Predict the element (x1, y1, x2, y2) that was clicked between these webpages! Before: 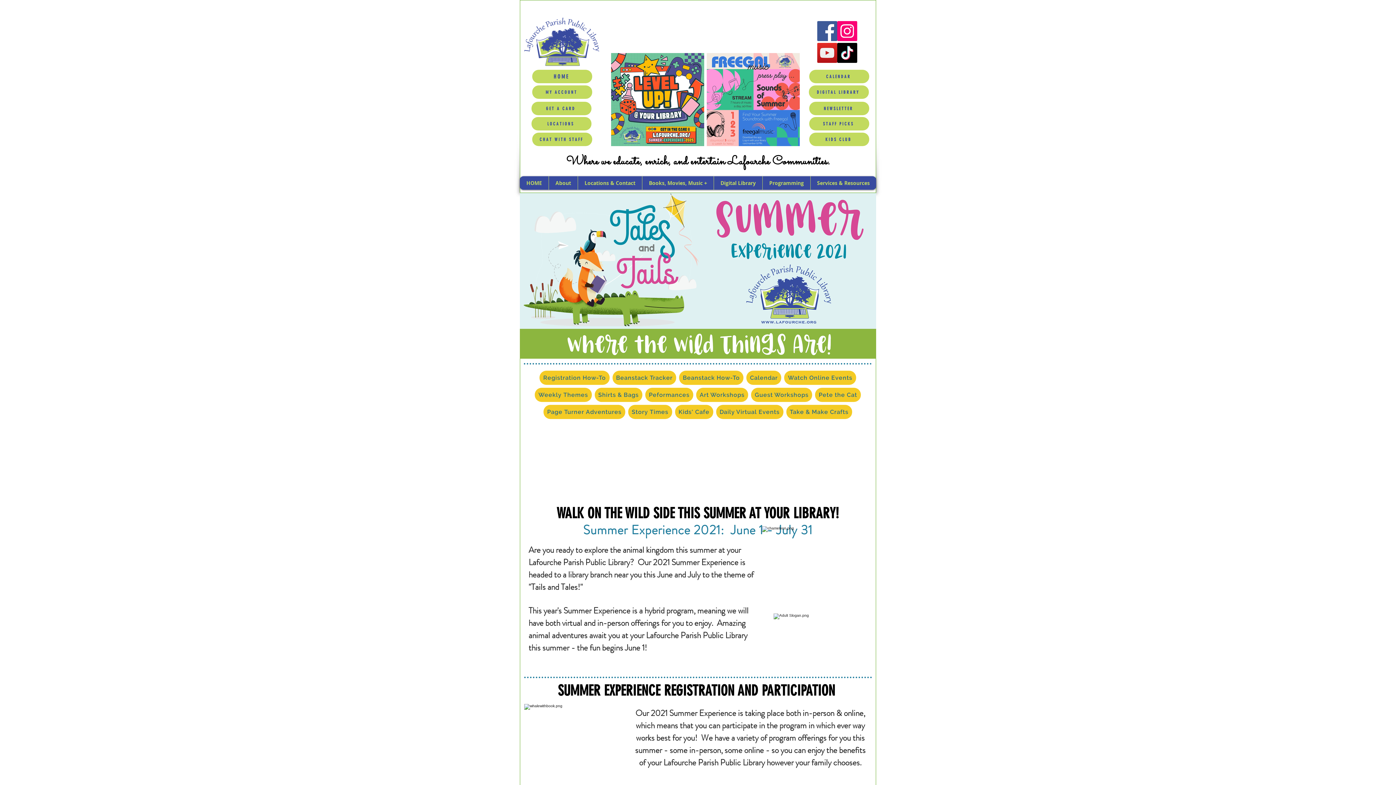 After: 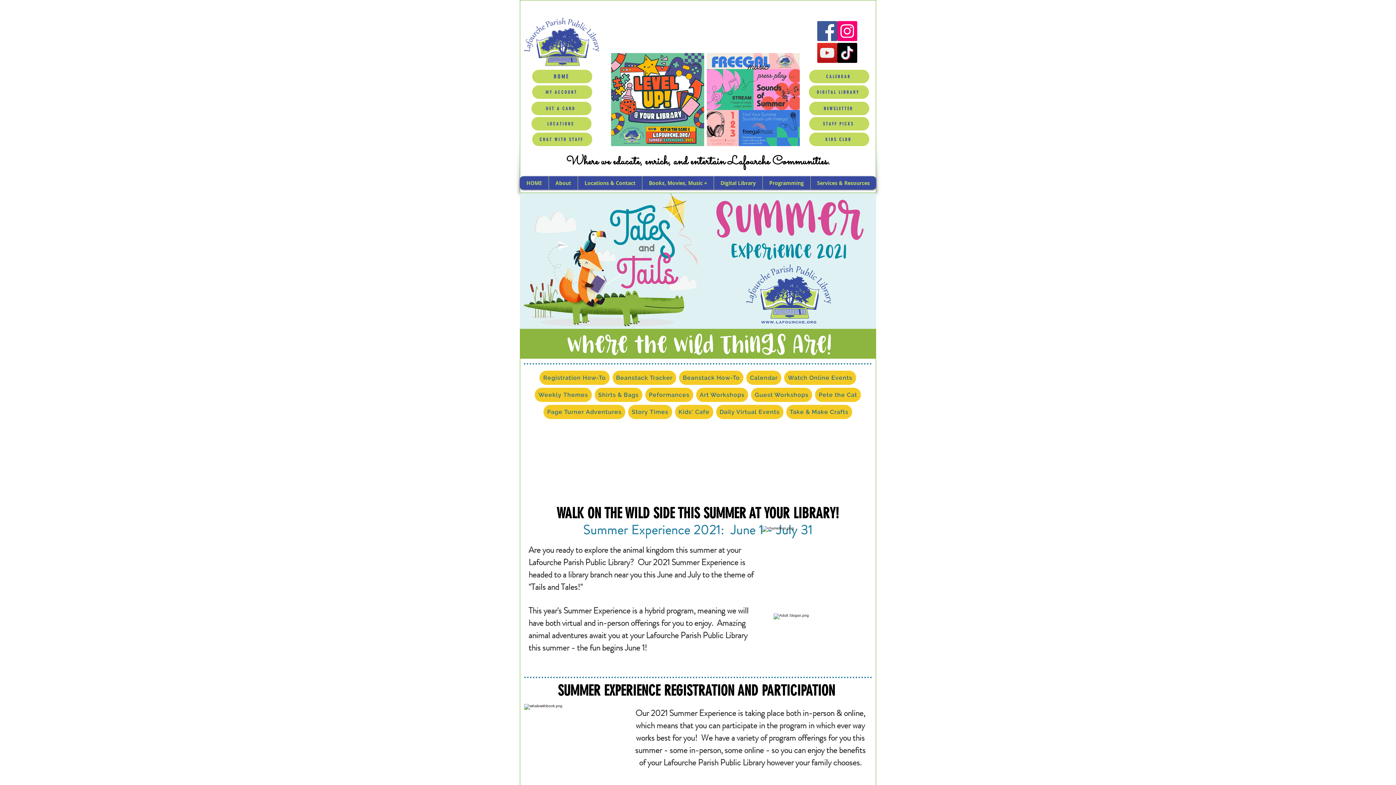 Action: label: Instagram bbox: (837, 21, 857, 41)